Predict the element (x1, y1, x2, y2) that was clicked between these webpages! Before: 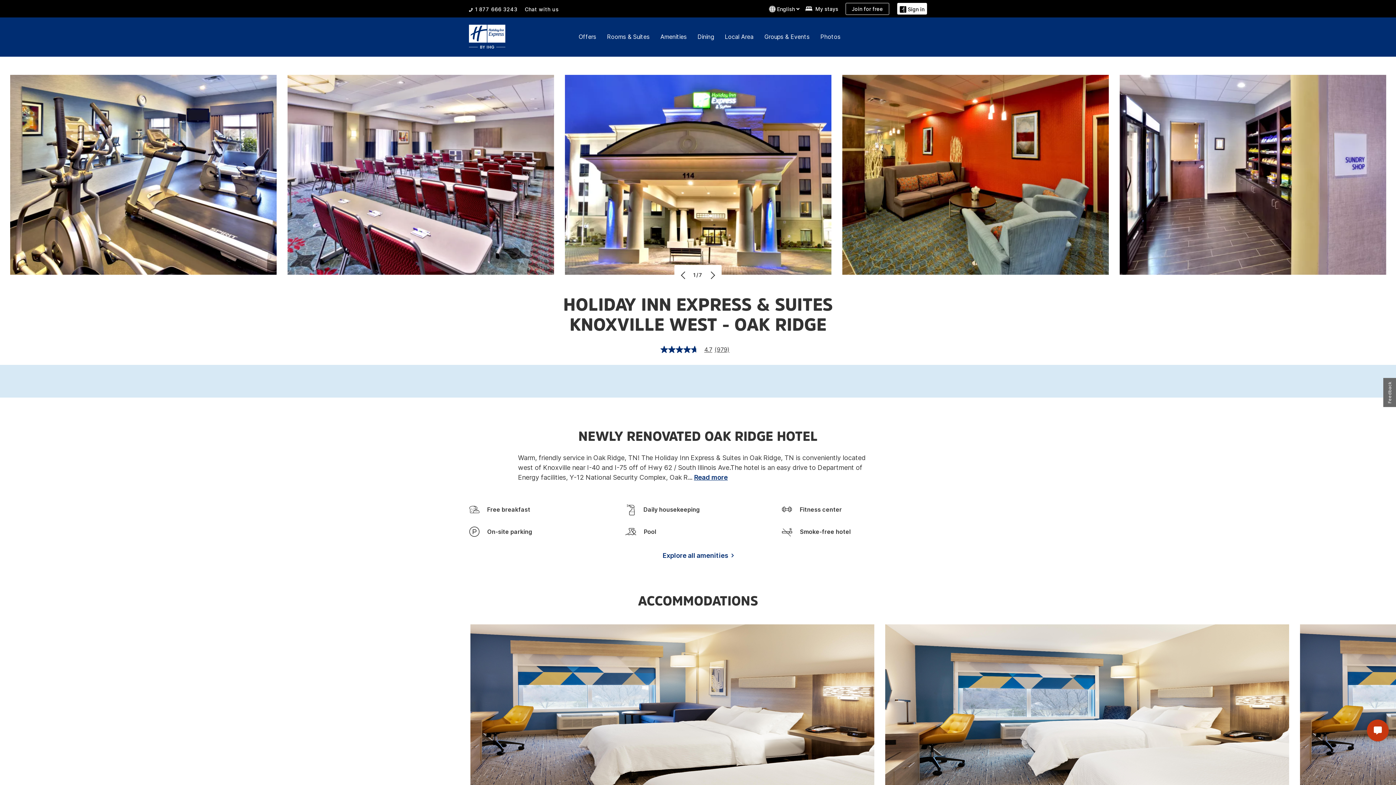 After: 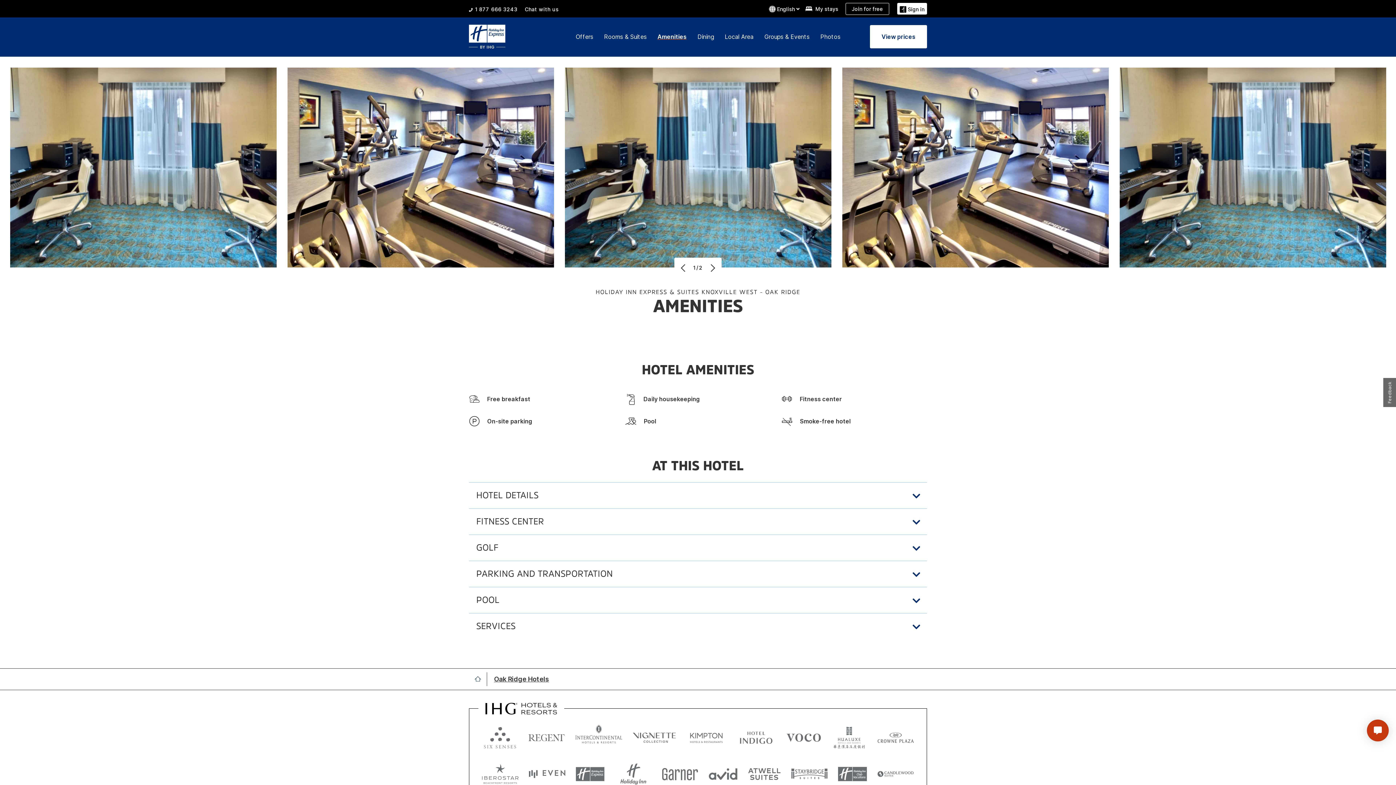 Action: bbox: (662, 552, 733, 561) label: Explore all amenities